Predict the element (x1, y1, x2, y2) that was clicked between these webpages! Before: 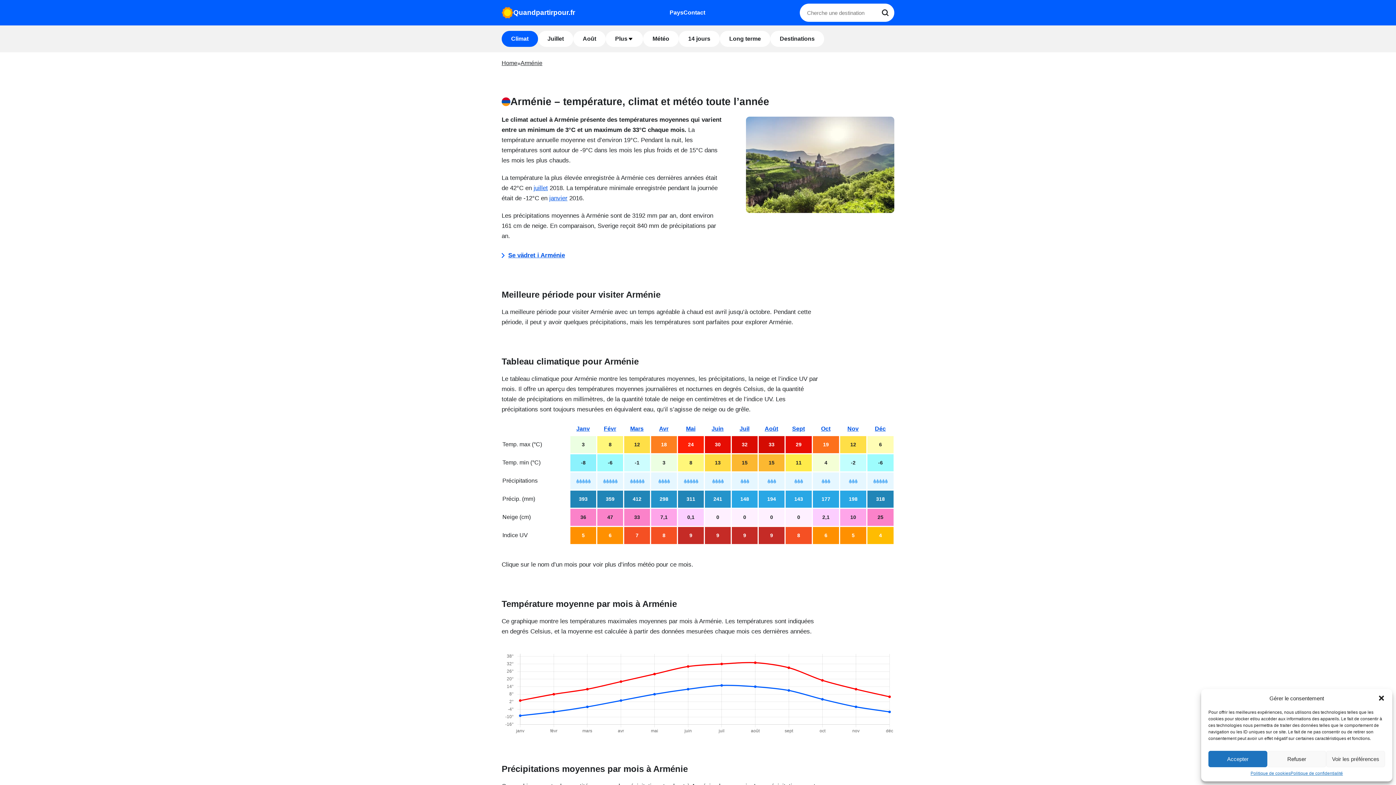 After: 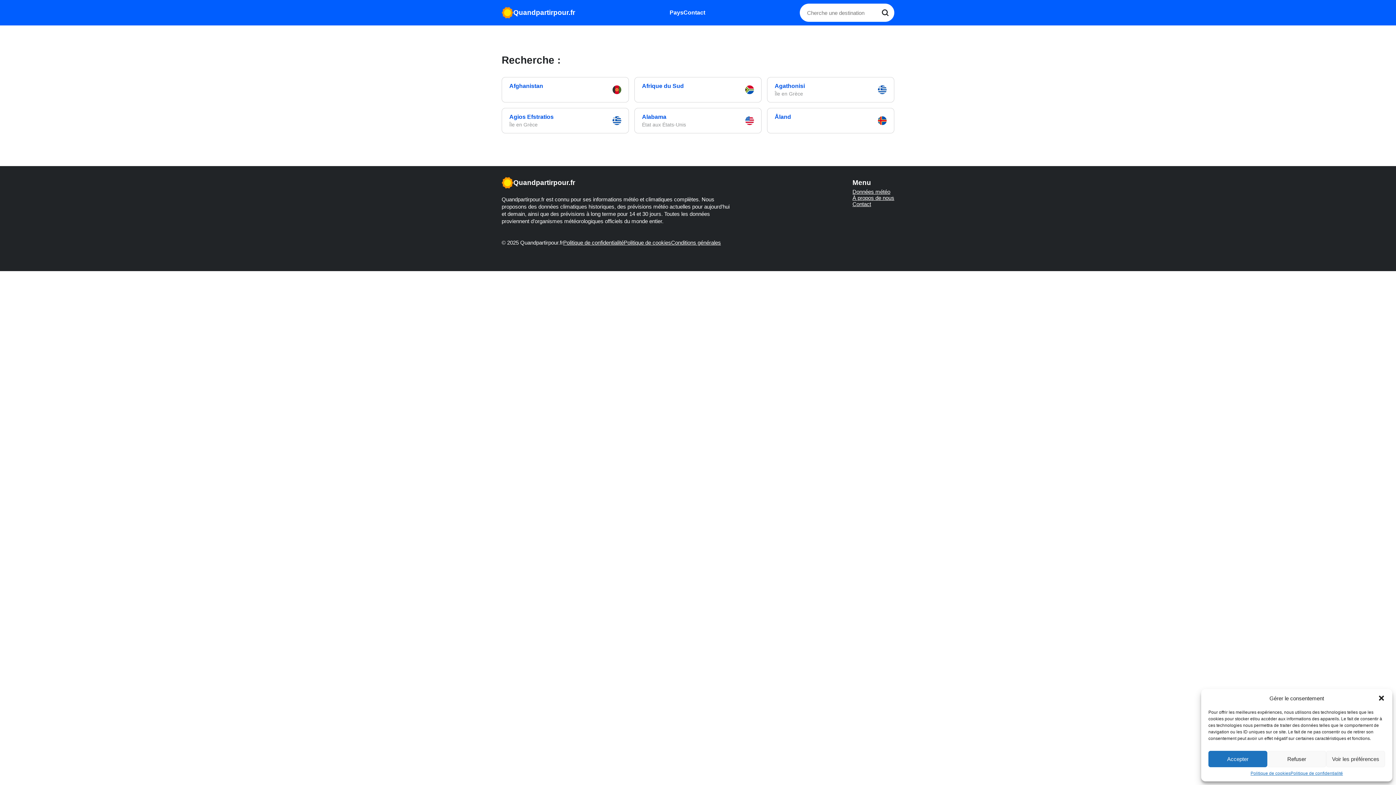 Action: bbox: (876, 3, 894, 21) label: Search